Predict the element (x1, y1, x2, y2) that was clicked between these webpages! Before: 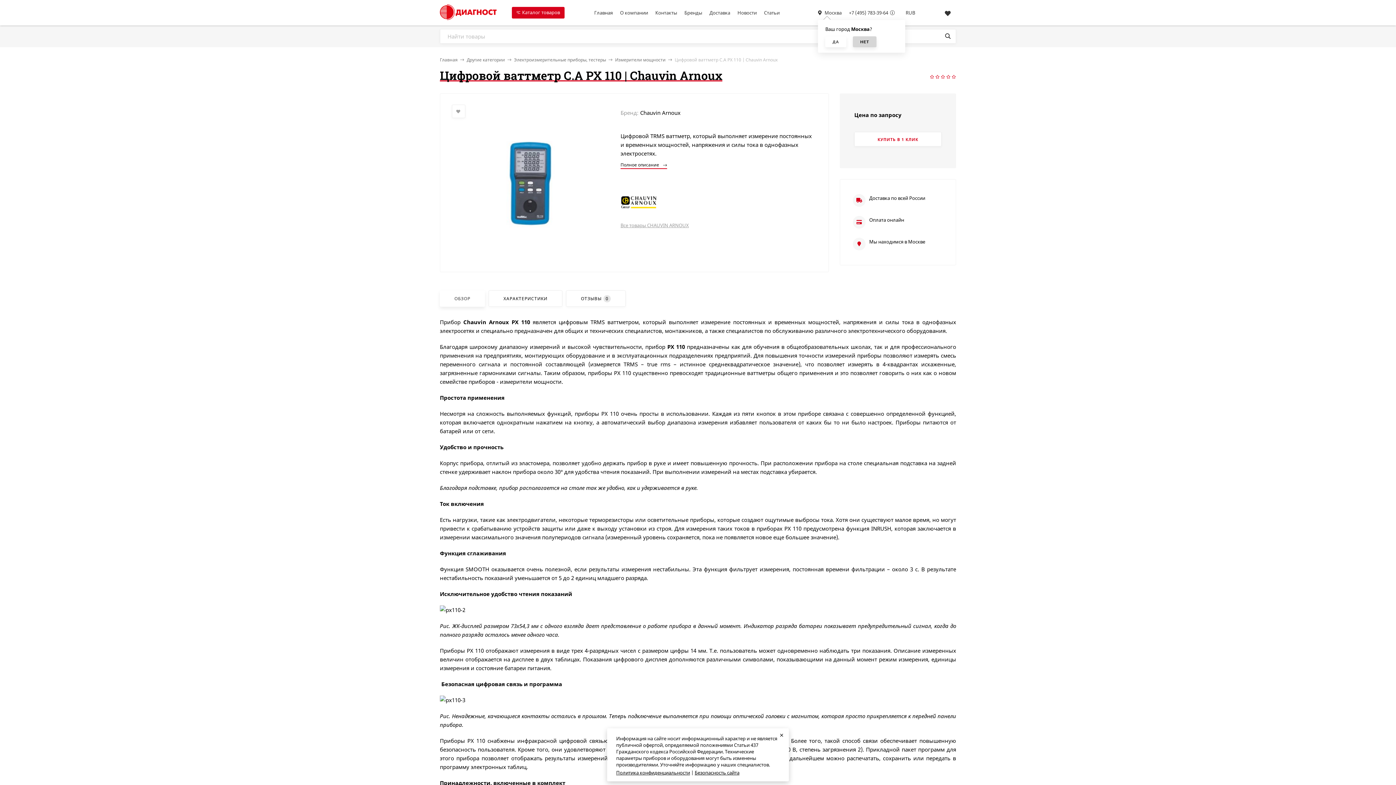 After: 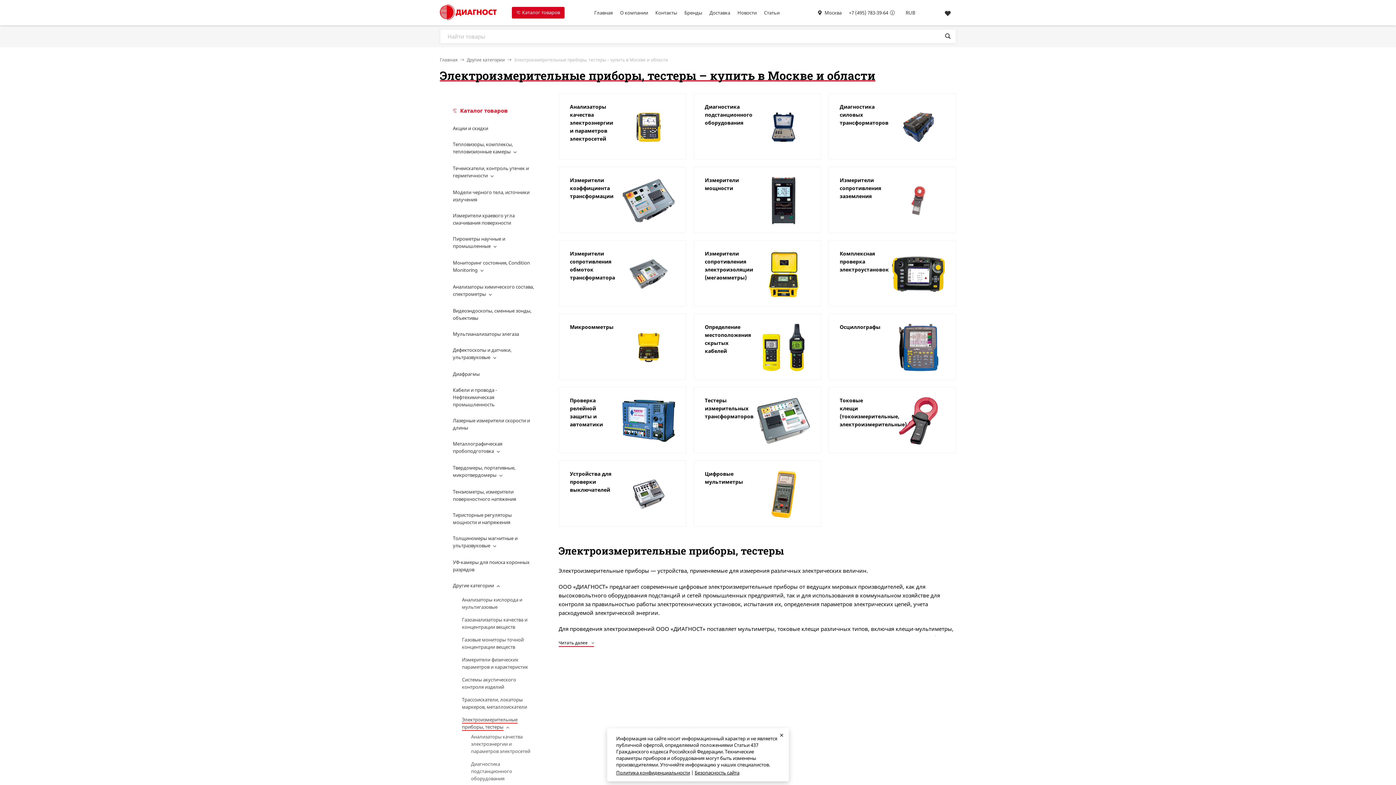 Action: label: Электроизмерительные приборы, тестеры bbox: (514, 56, 606, 62)